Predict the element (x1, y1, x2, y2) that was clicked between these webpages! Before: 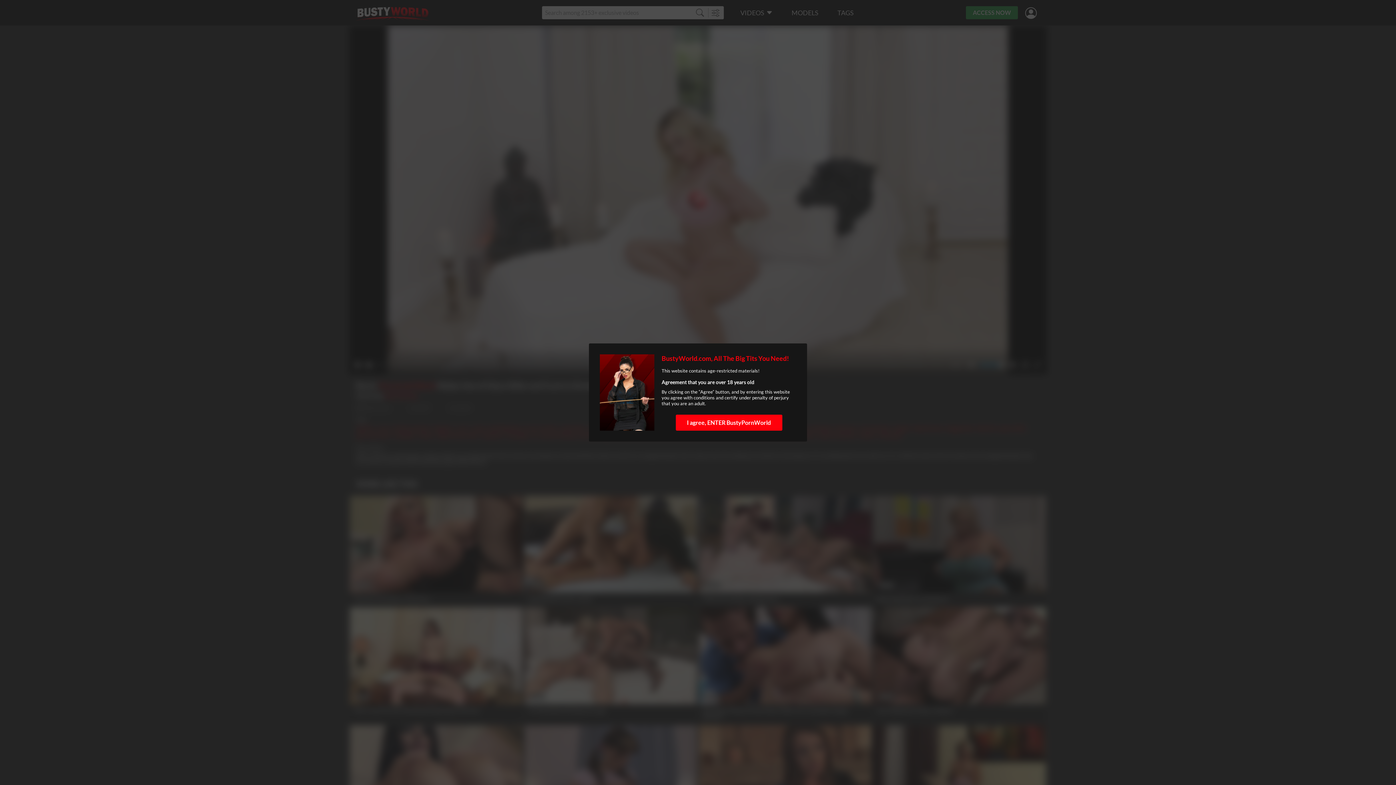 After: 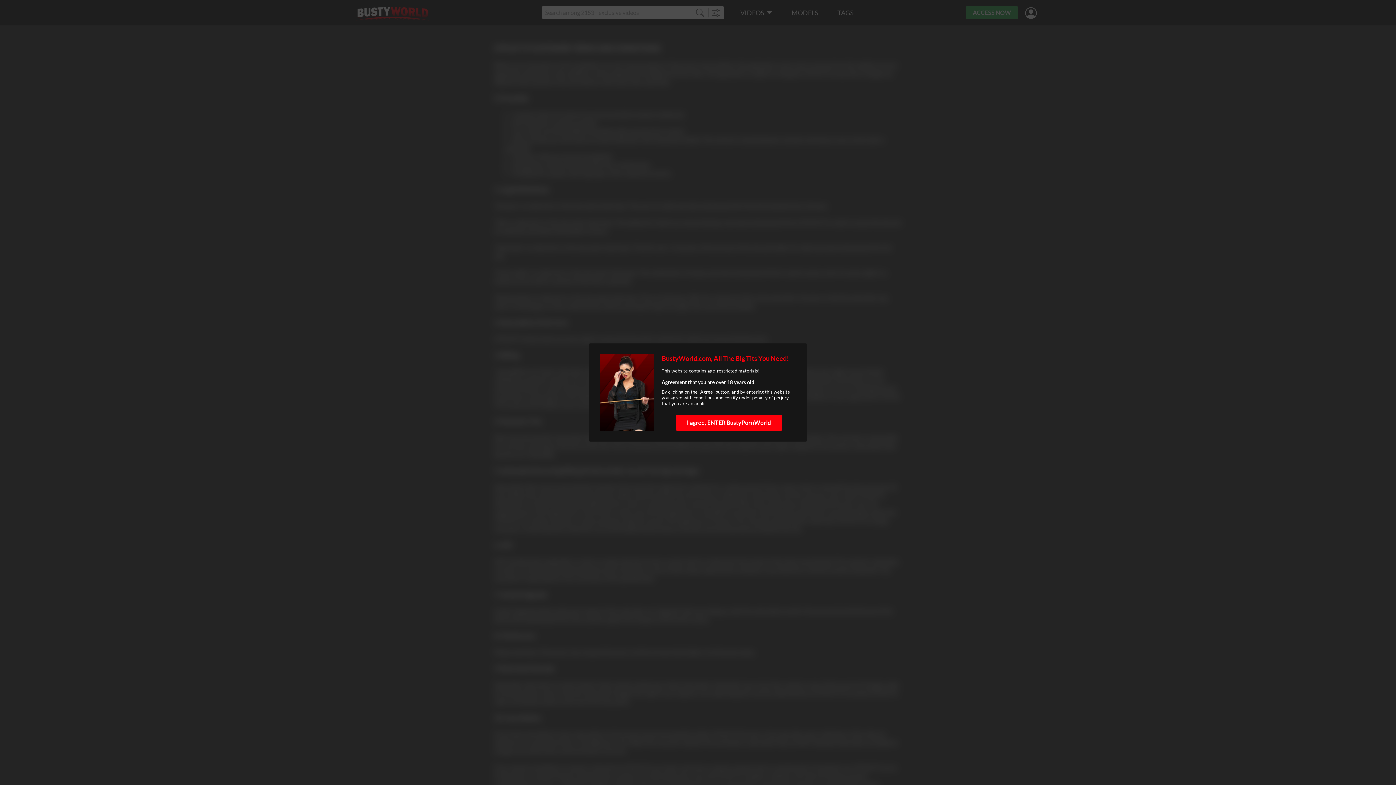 Action: label: conditions bbox: (693, 394, 714, 400)